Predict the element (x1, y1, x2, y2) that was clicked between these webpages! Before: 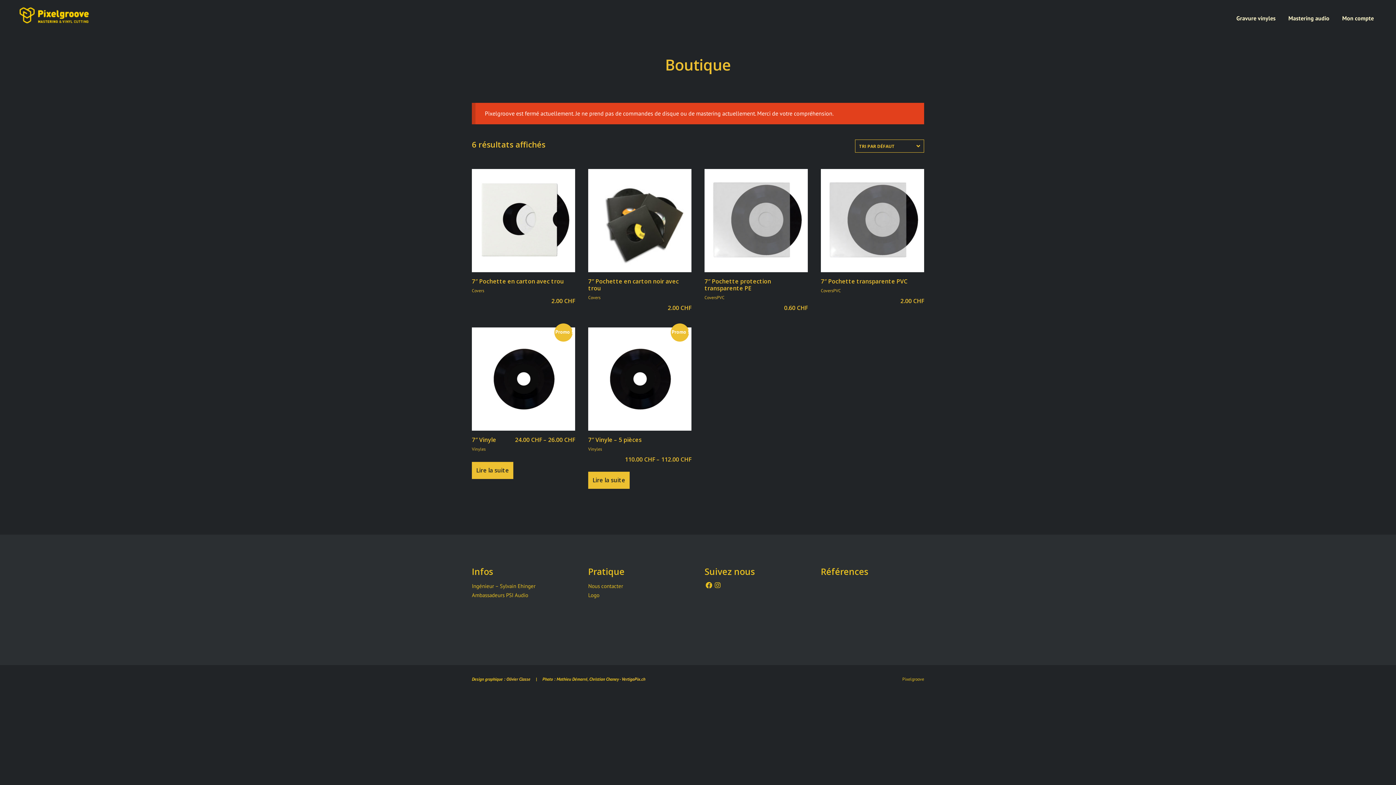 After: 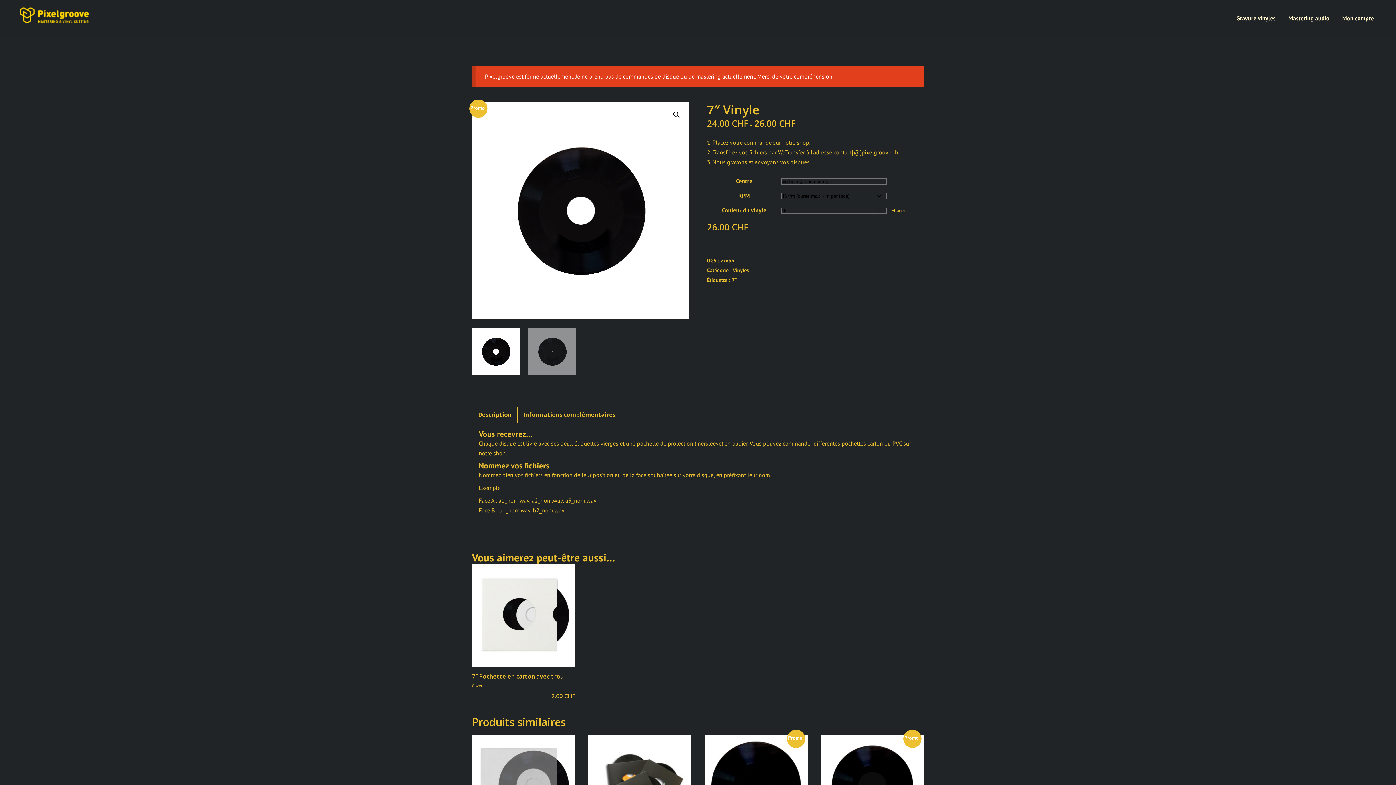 Action: bbox: (472, 327, 575, 430)